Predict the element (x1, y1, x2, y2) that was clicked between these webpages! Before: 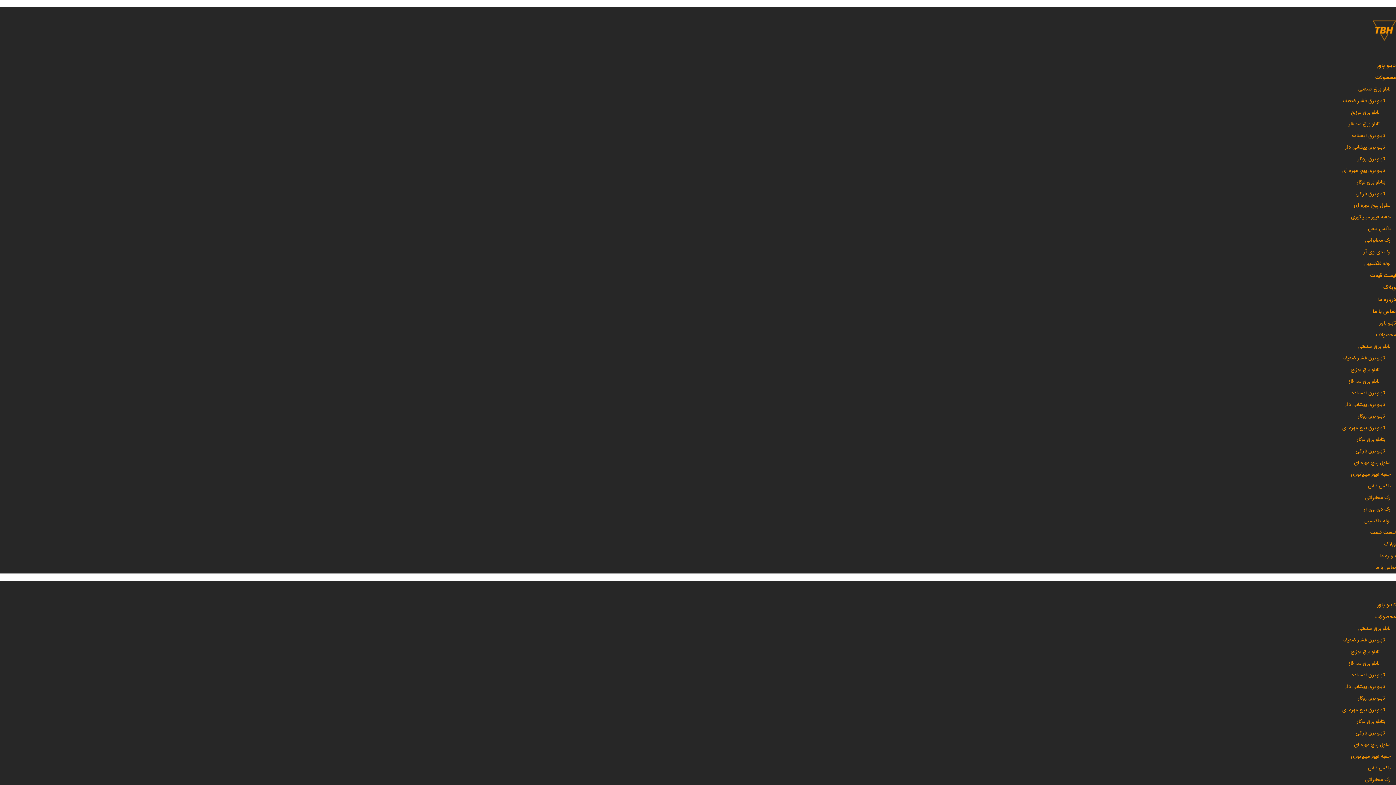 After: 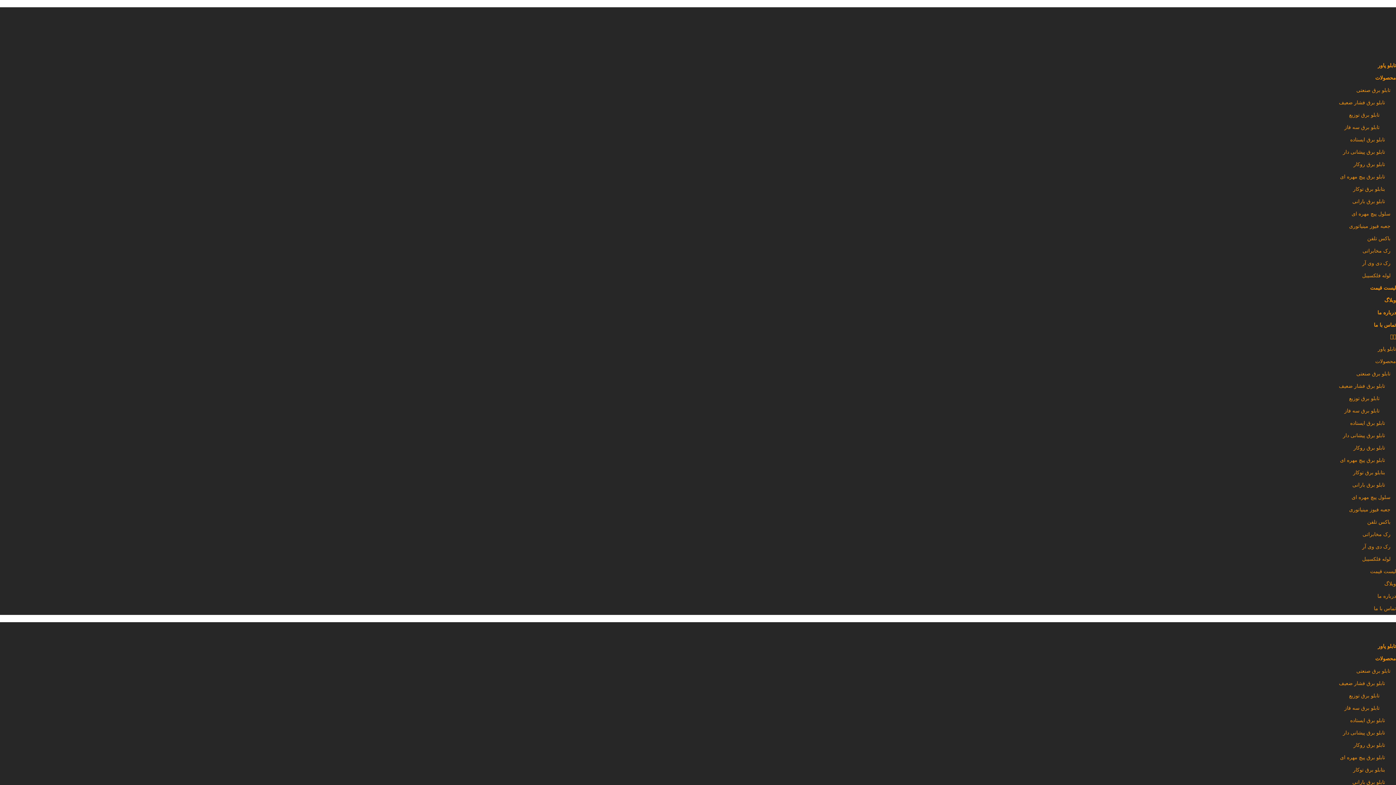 Action: bbox: (1356, 188, 1385, 200) label: تابلو برق بارانی